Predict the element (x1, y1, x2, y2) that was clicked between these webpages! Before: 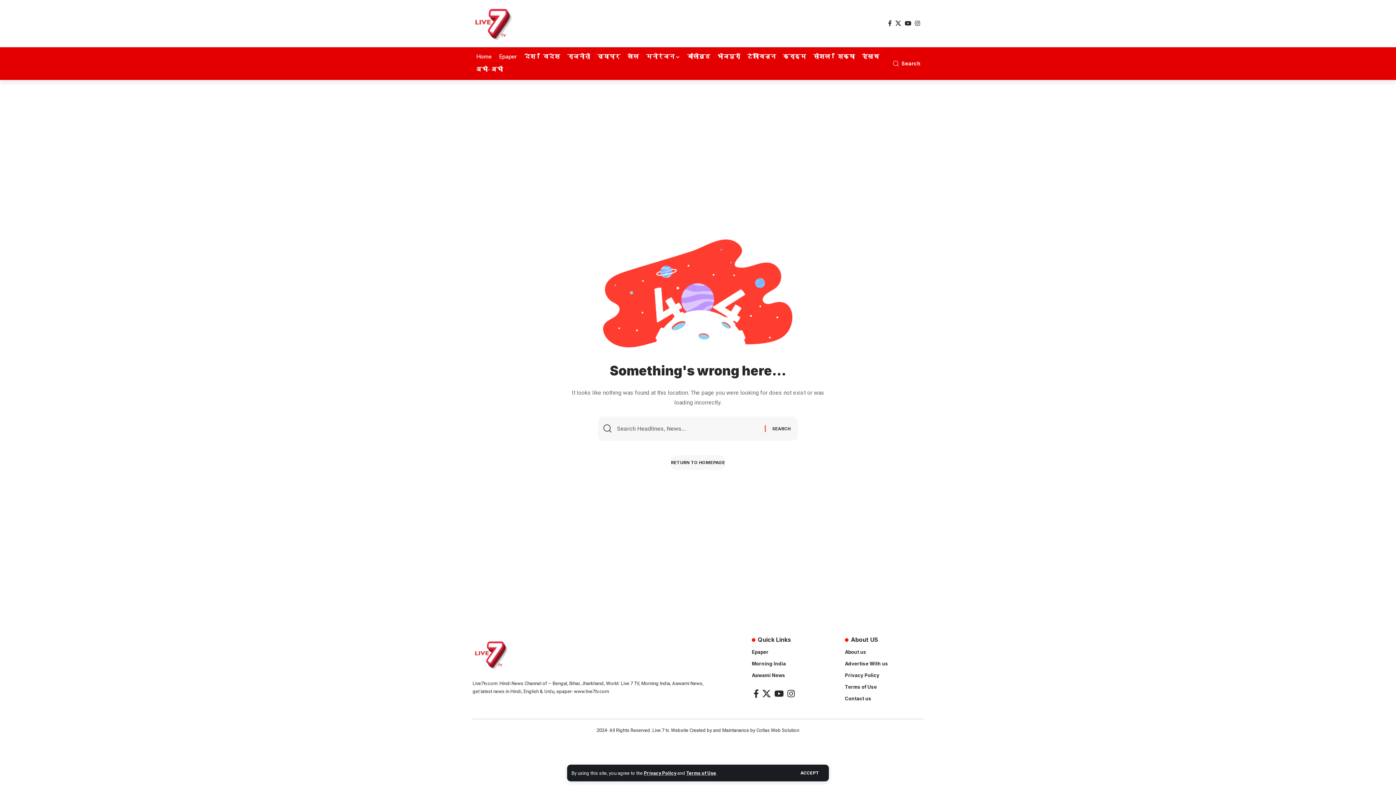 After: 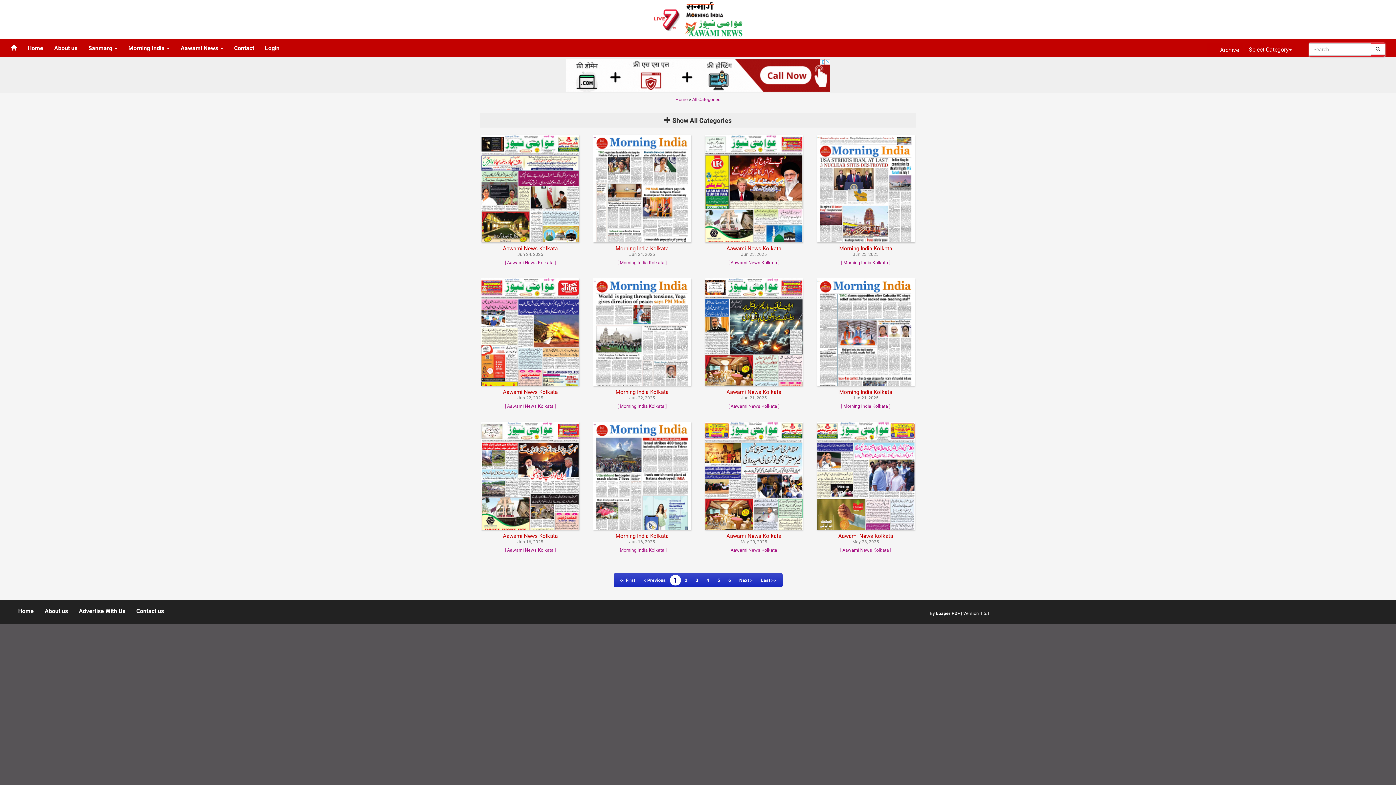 Action: label: Epaper bbox: (495, 50, 520, 63)